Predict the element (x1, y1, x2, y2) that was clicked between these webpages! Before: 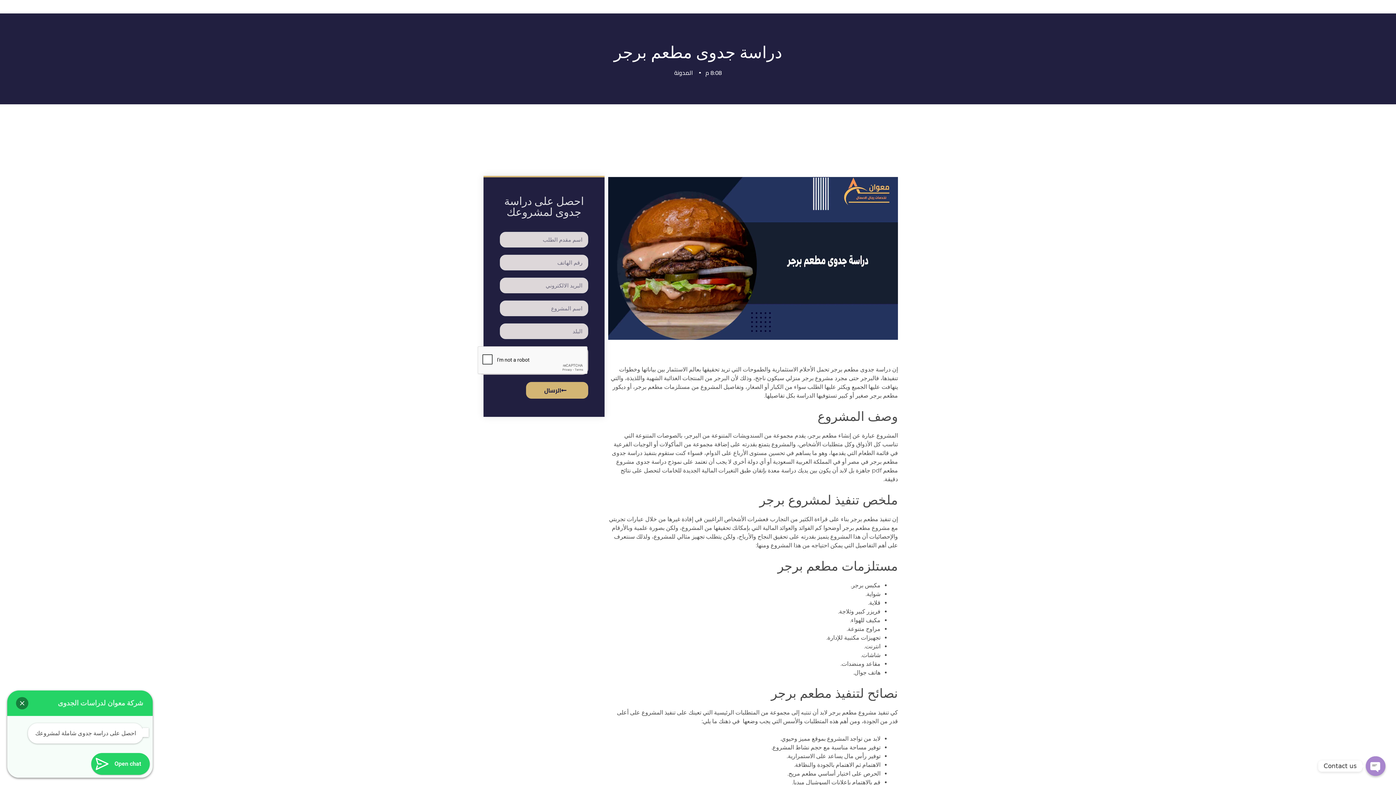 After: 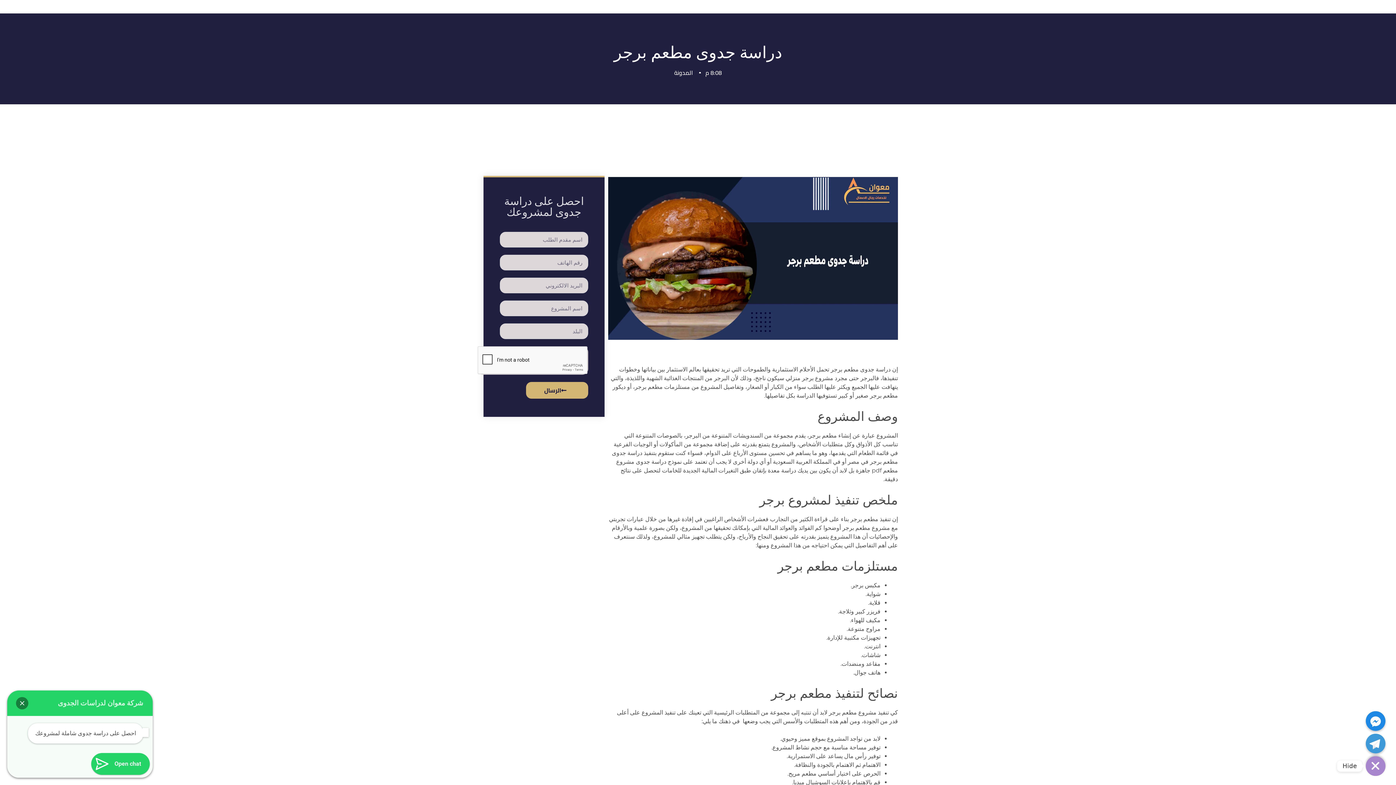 Action: label: Open chaty bbox: (1366, 756, 1385, 776)